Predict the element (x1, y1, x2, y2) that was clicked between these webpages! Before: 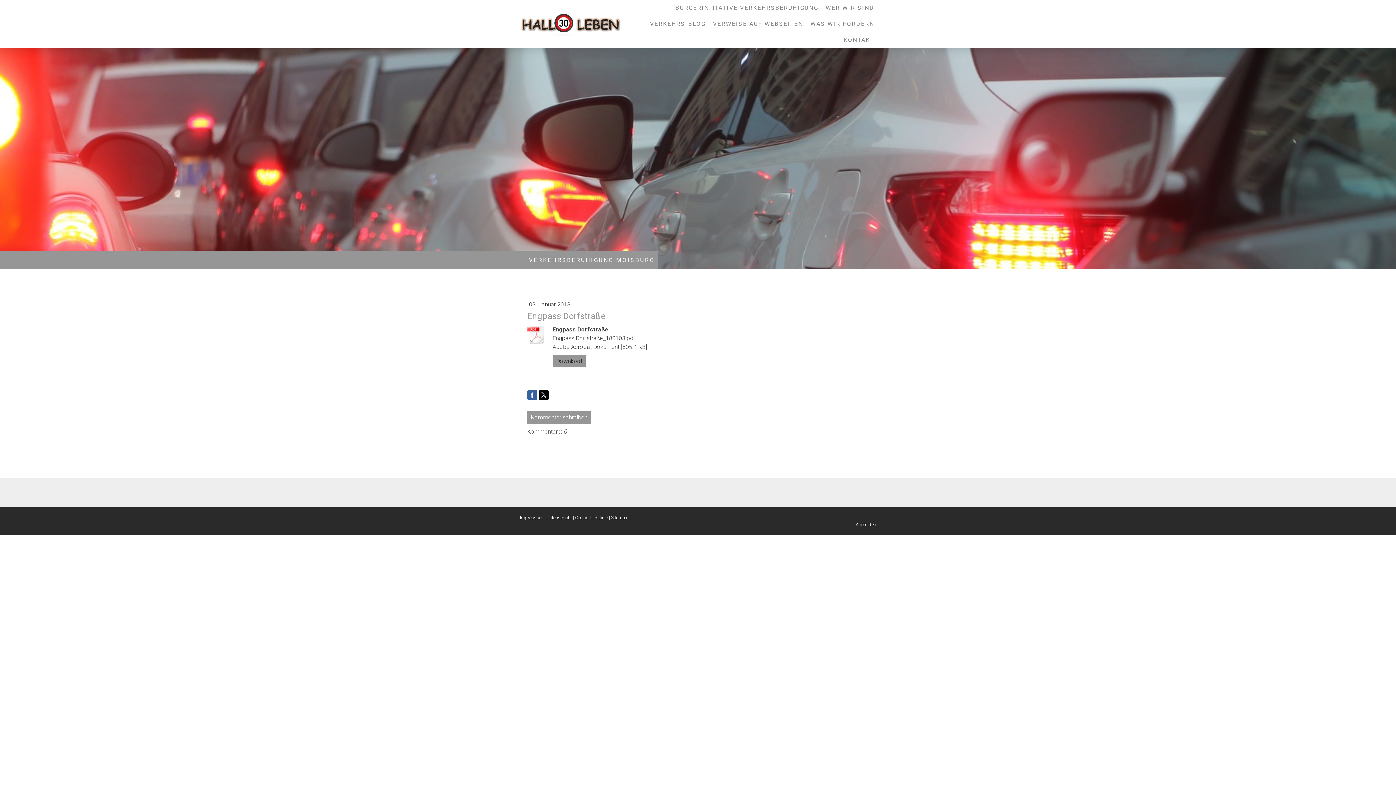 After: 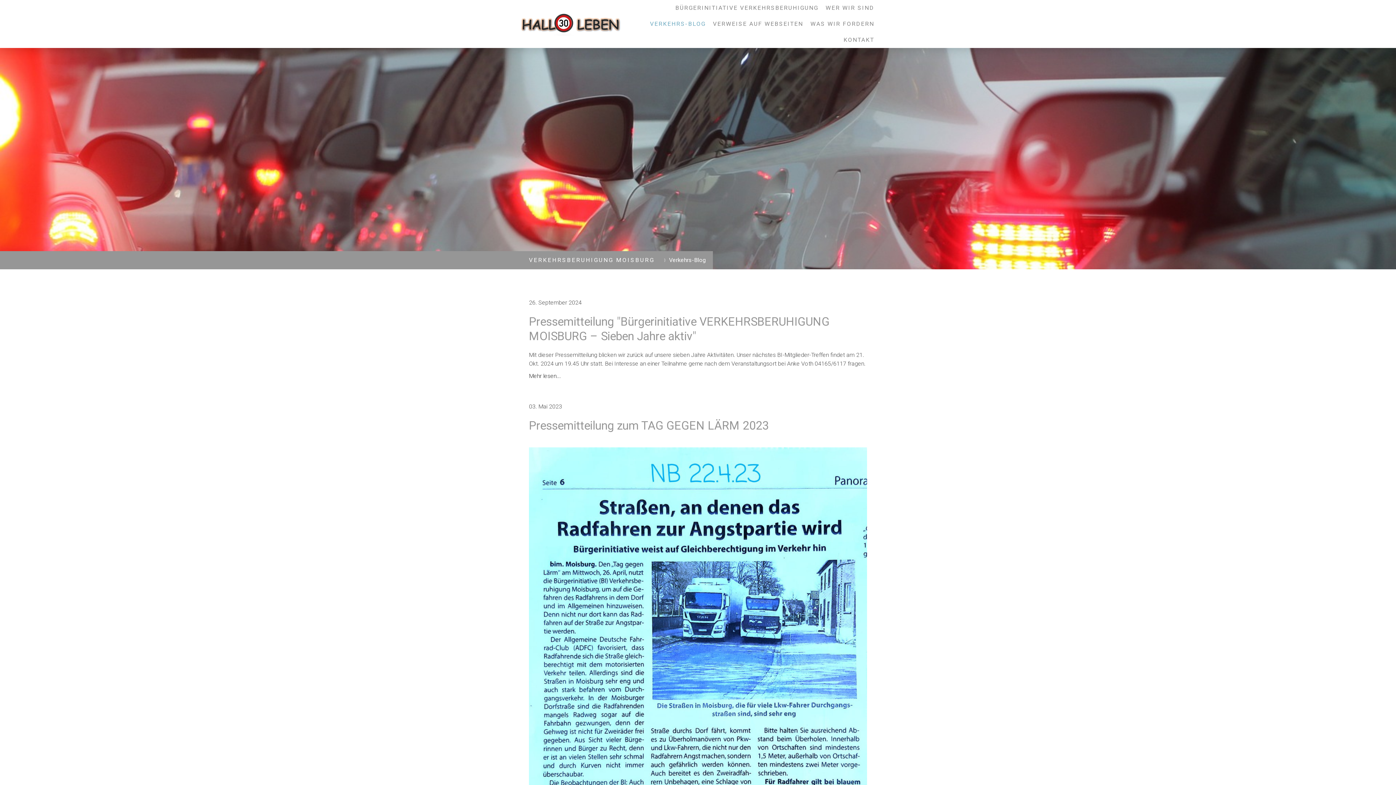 Action: label: VERKEHRS-BLOG bbox: (646, 16, 709, 32)